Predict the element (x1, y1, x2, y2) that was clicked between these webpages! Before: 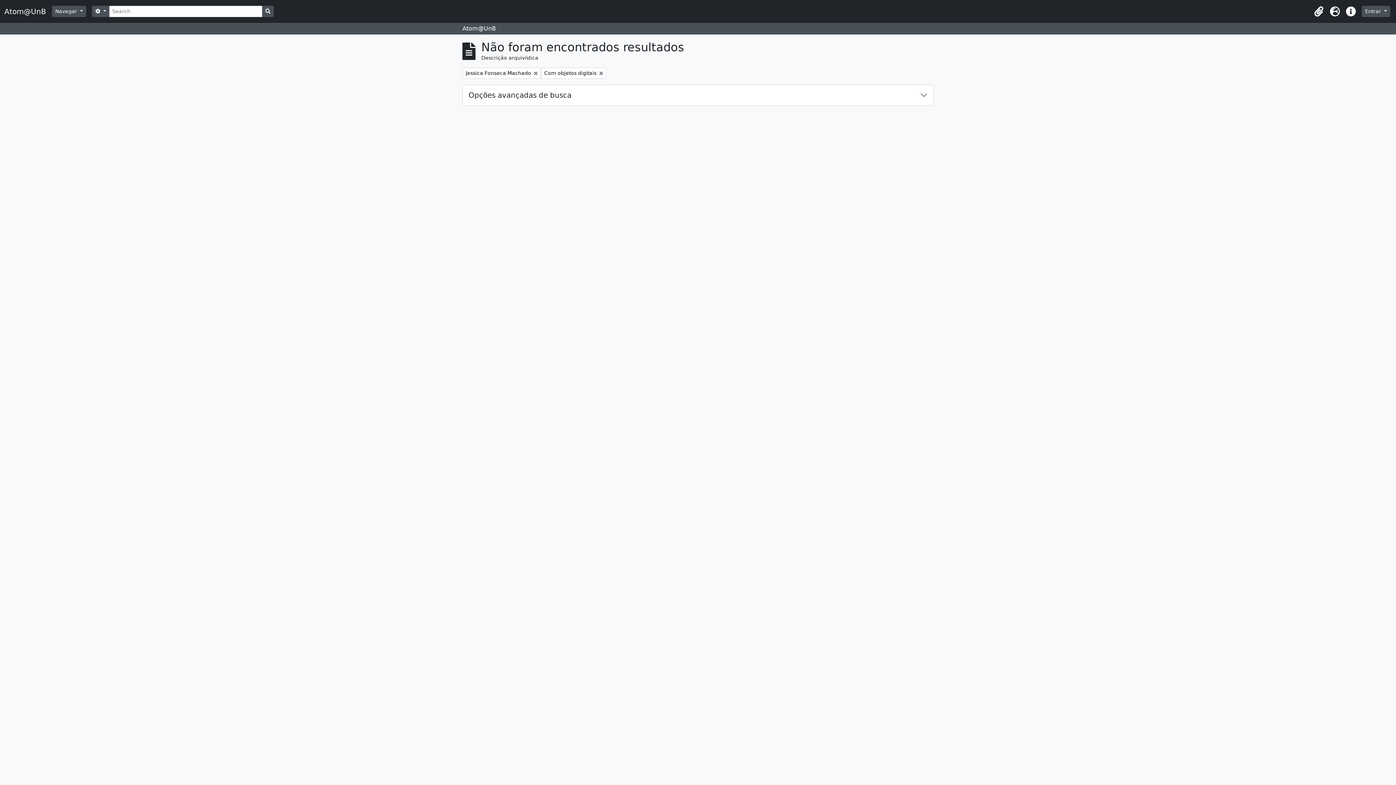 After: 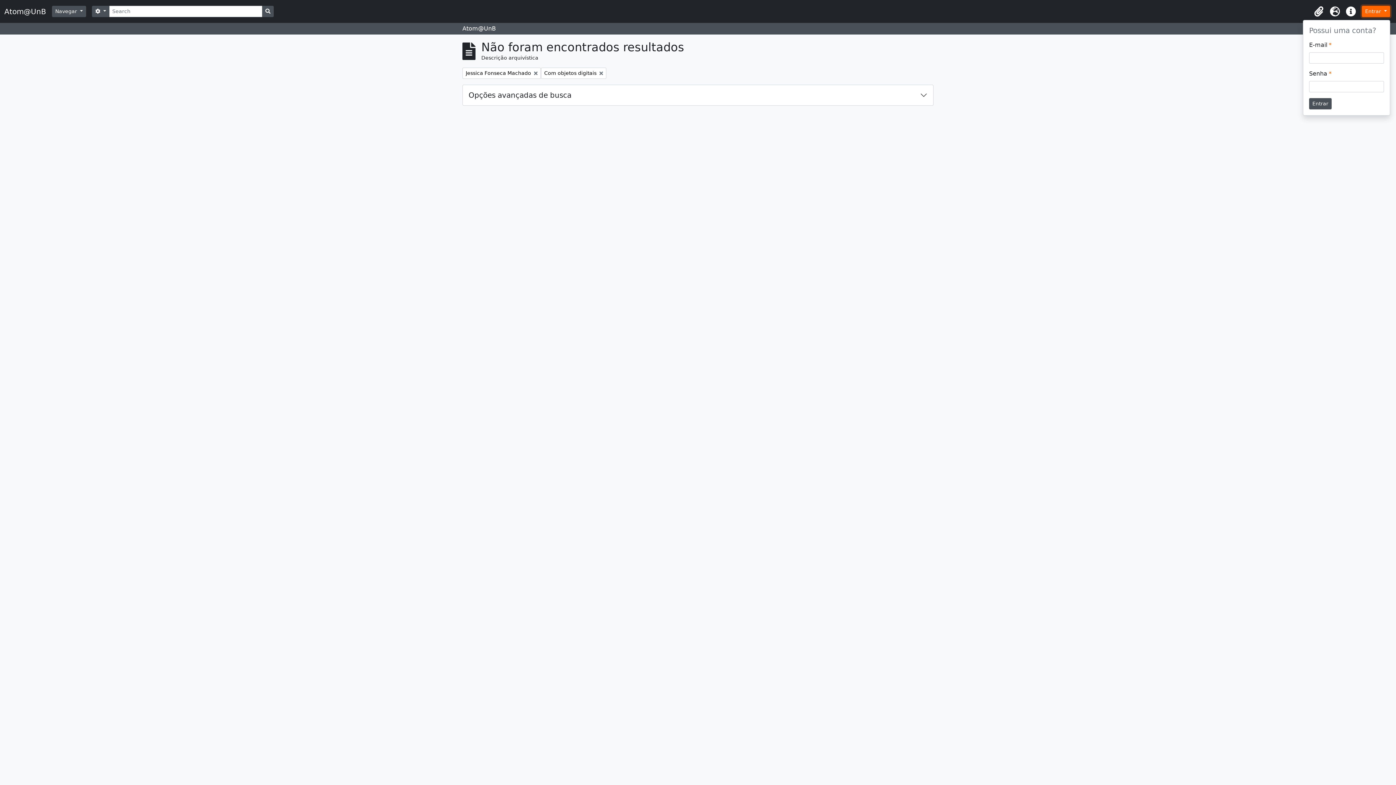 Action: bbox: (1362, 5, 1390, 17) label: Entrar 